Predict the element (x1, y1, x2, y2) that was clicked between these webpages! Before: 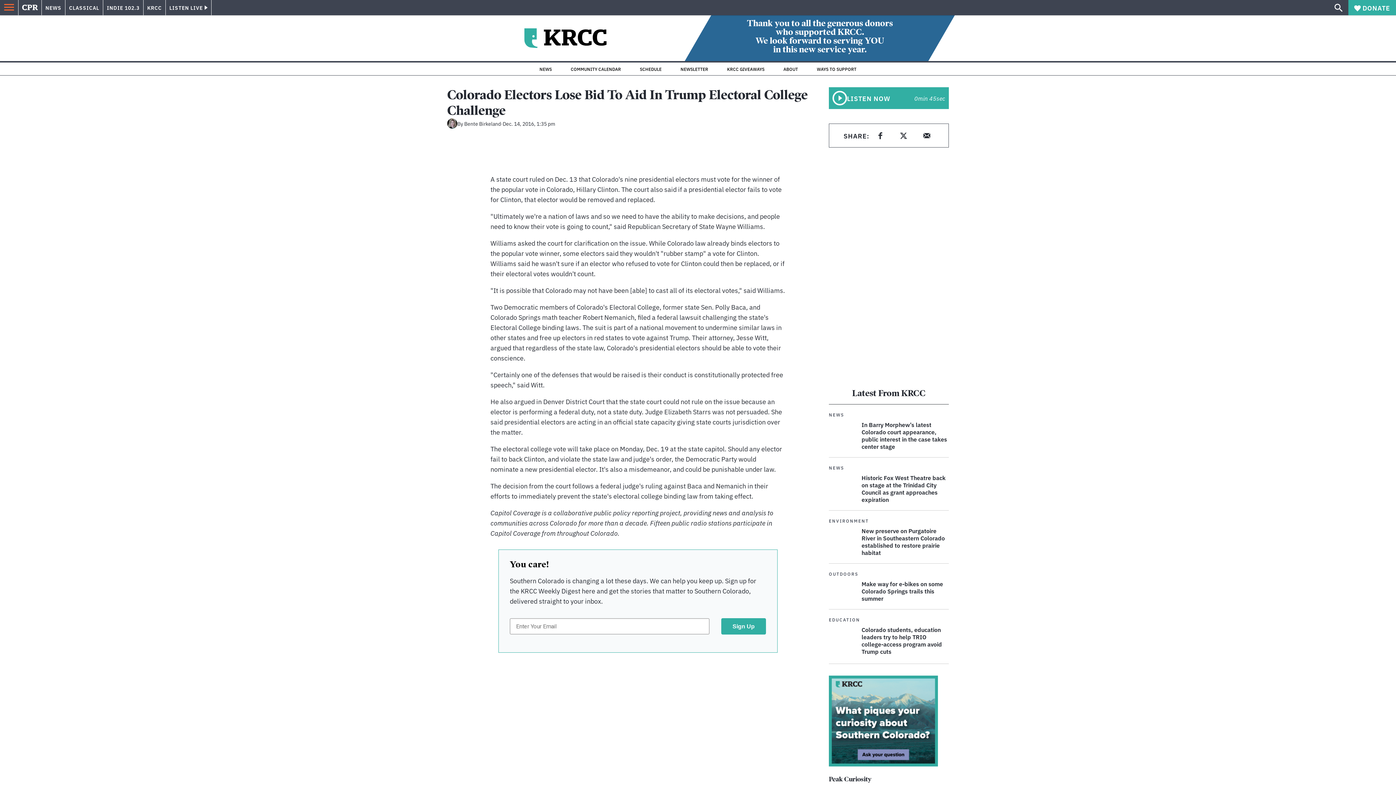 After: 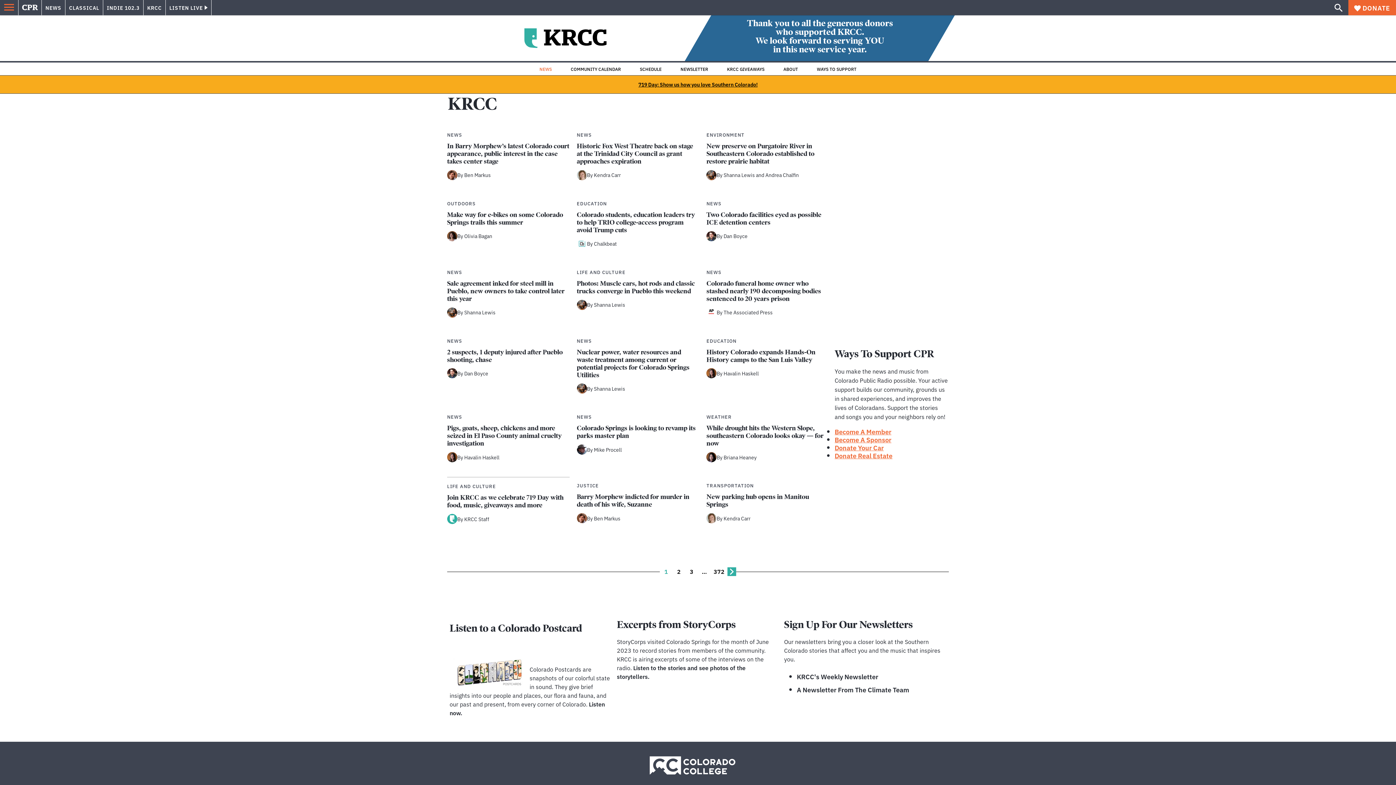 Action: bbox: (539, 66, 552, 71) label: NEWS